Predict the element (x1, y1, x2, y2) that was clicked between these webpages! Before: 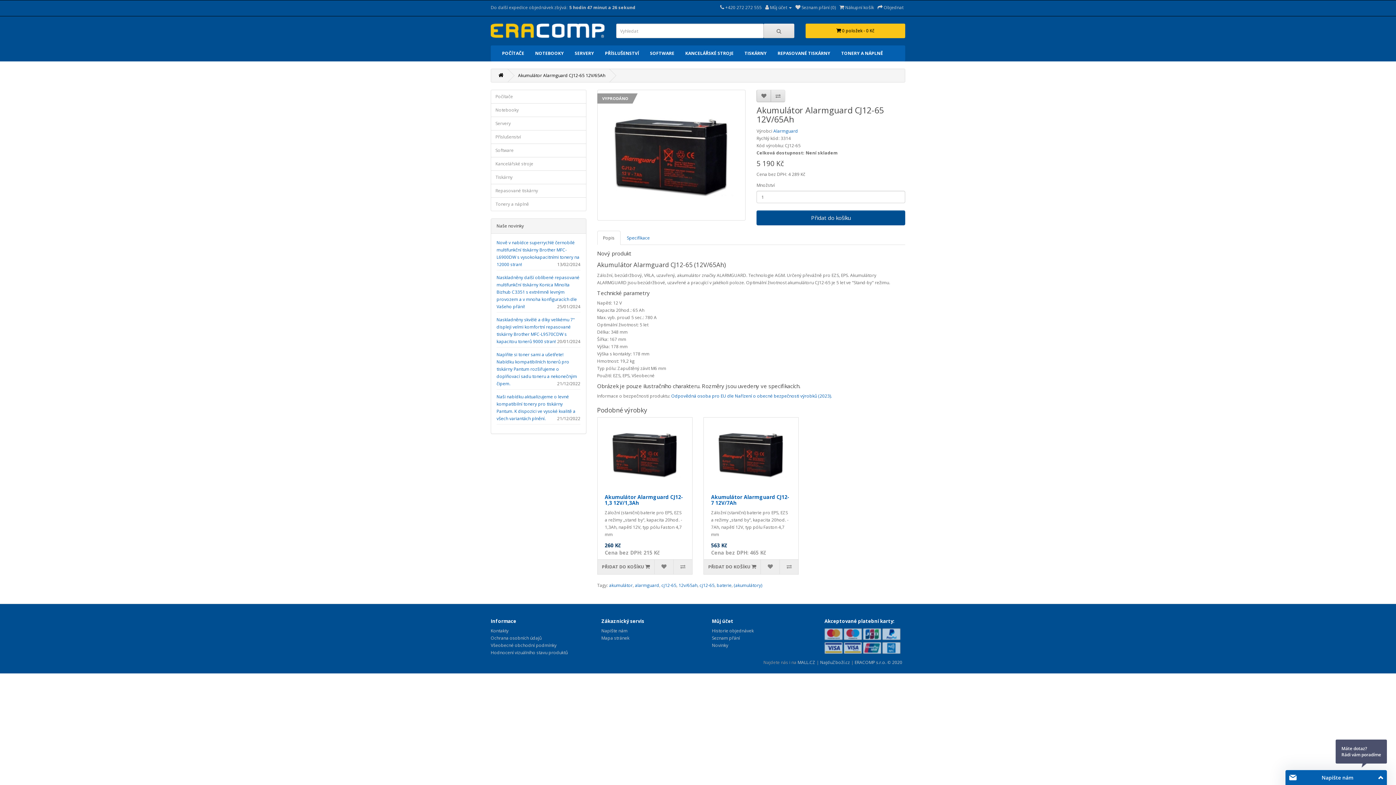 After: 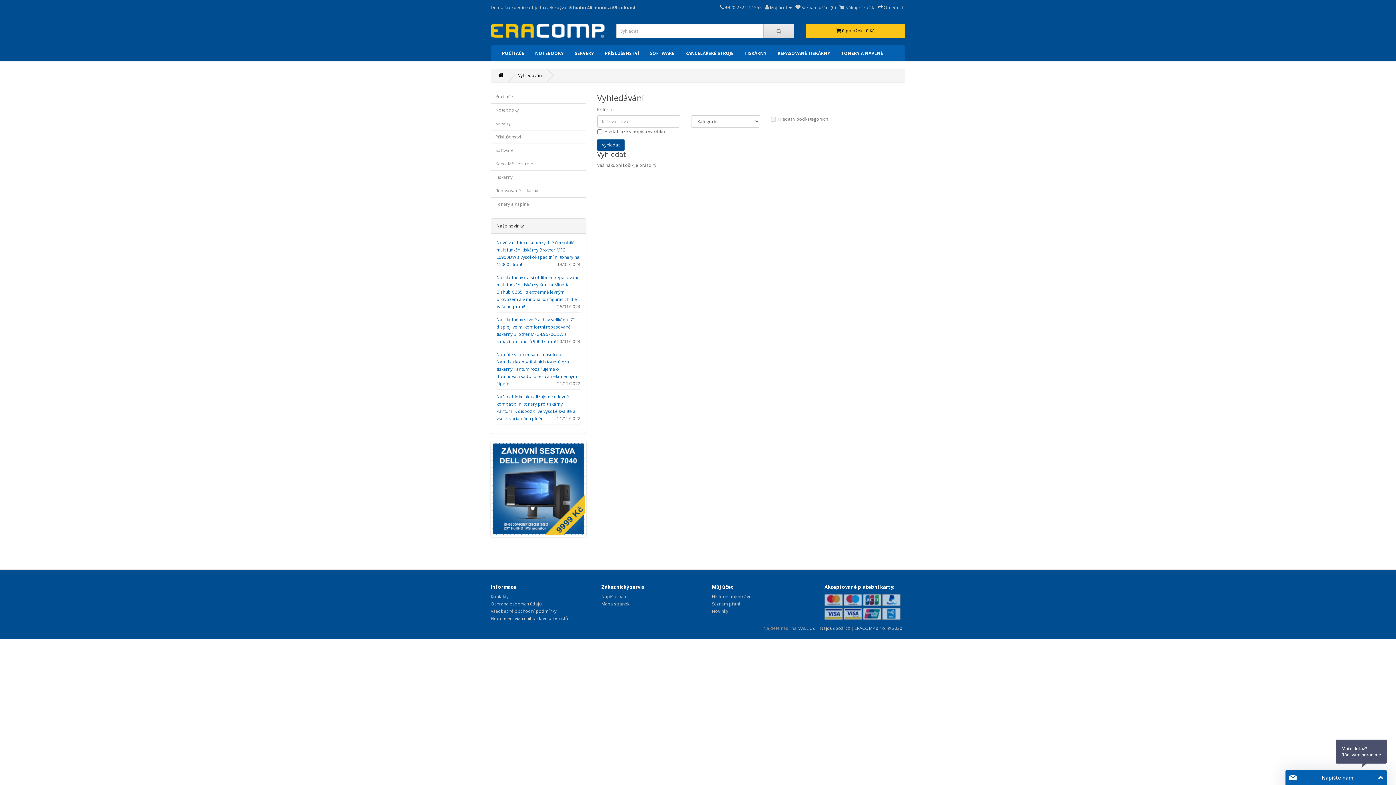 Action: label: cj12-65 bbox: (661, 582, 676, 588)